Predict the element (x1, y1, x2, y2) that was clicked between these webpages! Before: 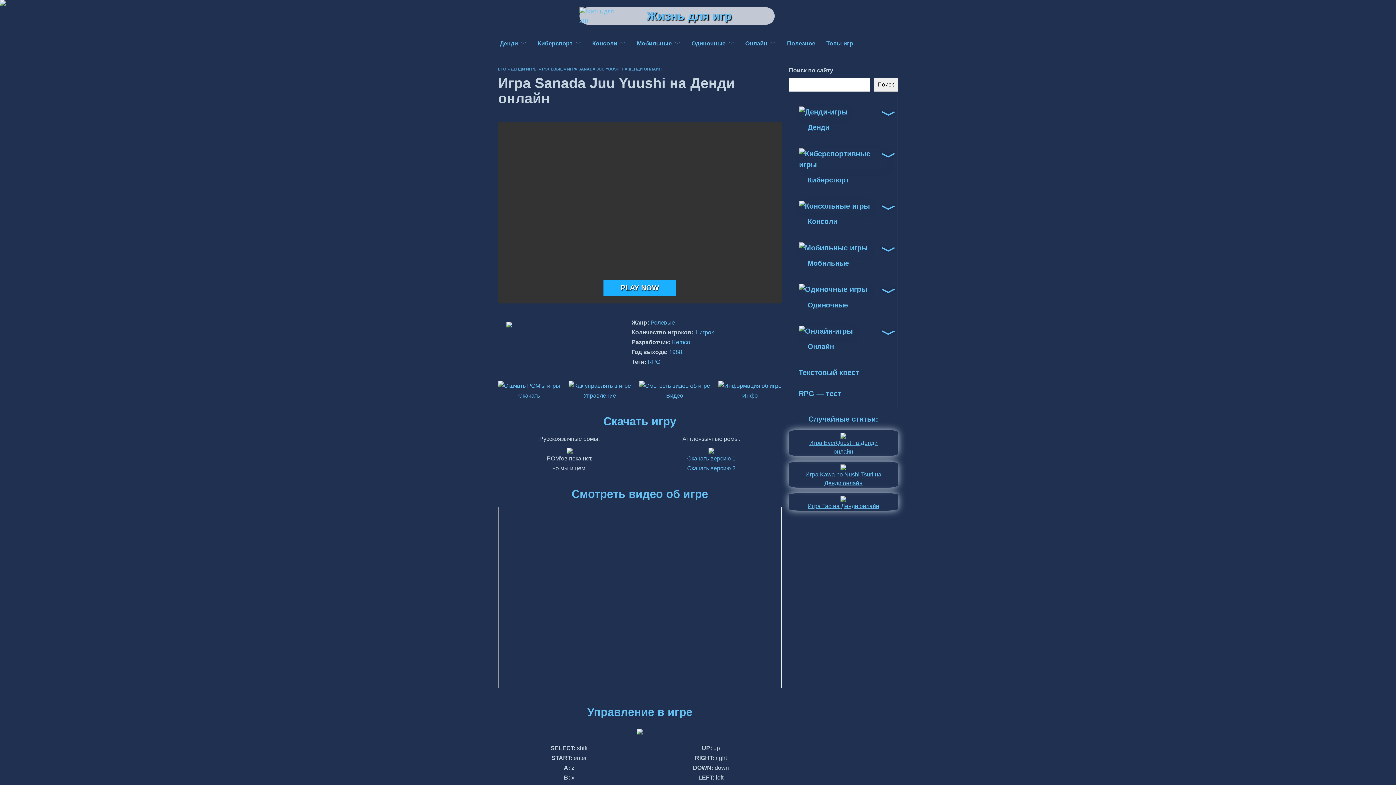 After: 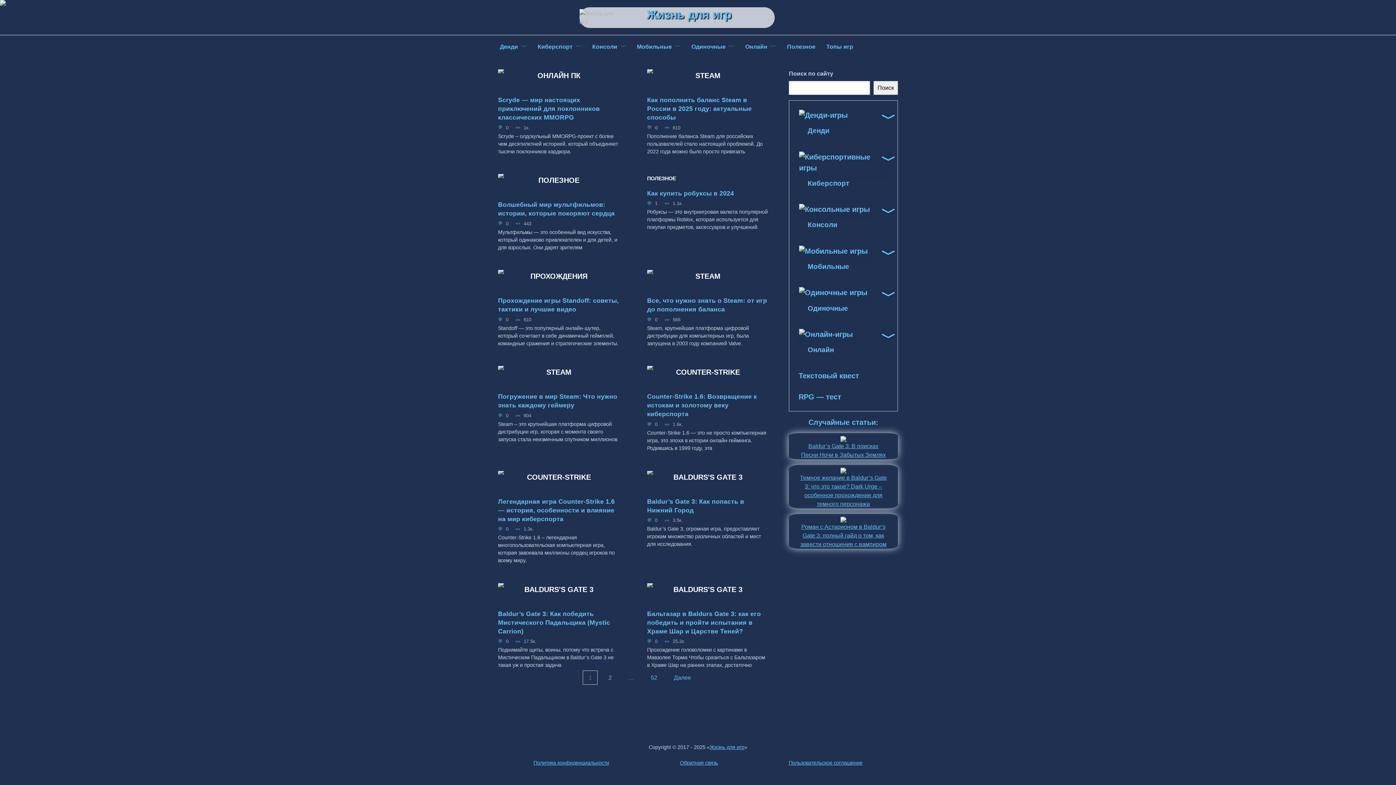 Action: label: Жизнь для игр bbox: (646, 9, 731, 22)